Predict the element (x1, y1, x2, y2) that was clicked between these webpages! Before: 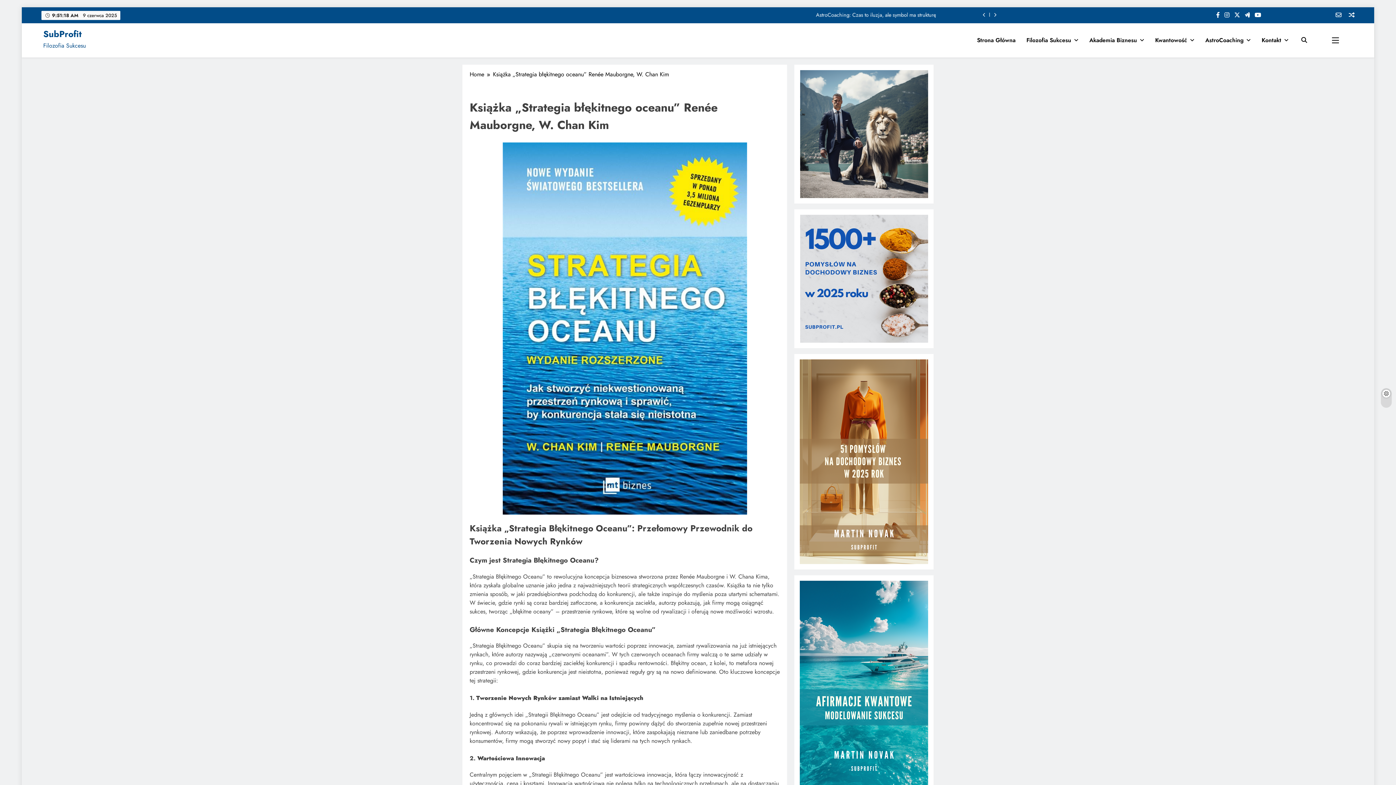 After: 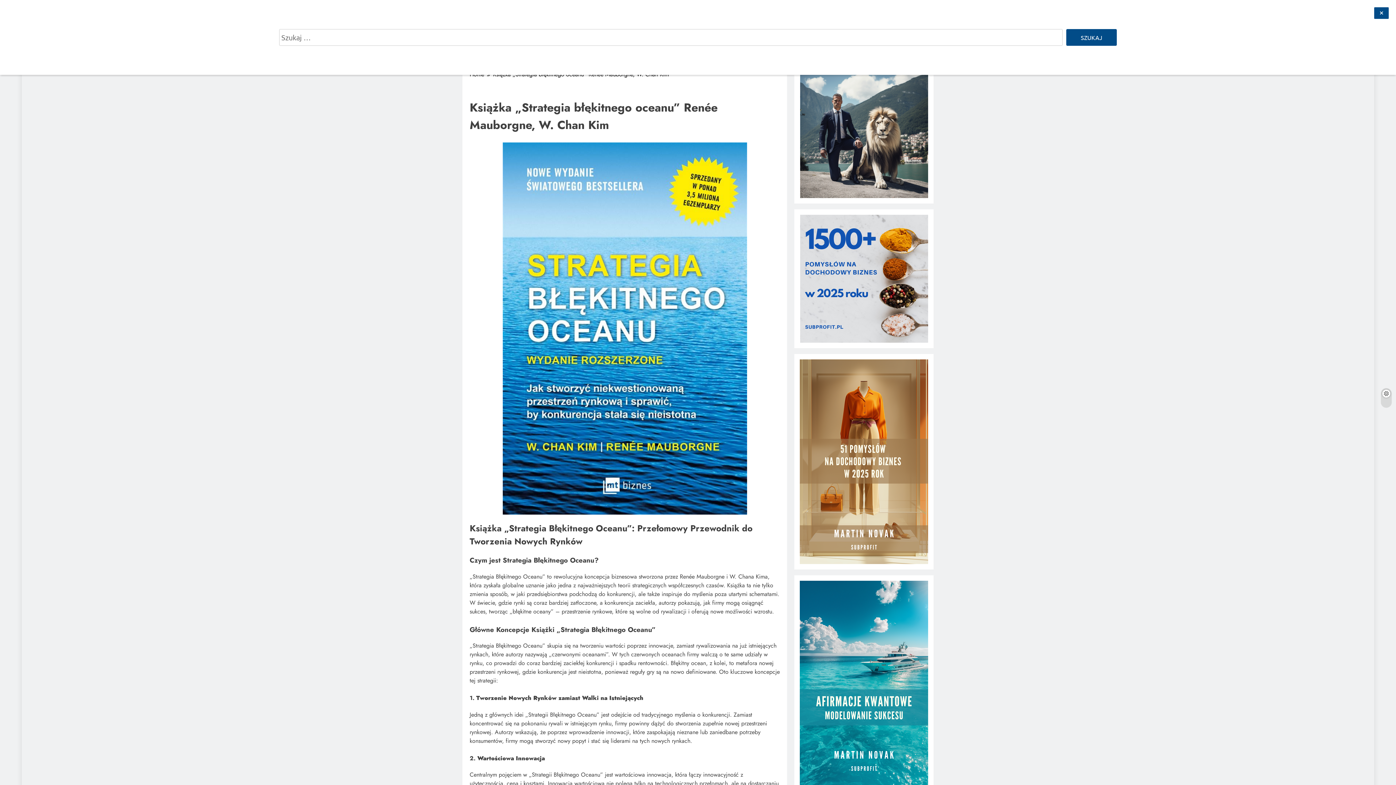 Action: bbox: (1301, 36, 1307, 42)